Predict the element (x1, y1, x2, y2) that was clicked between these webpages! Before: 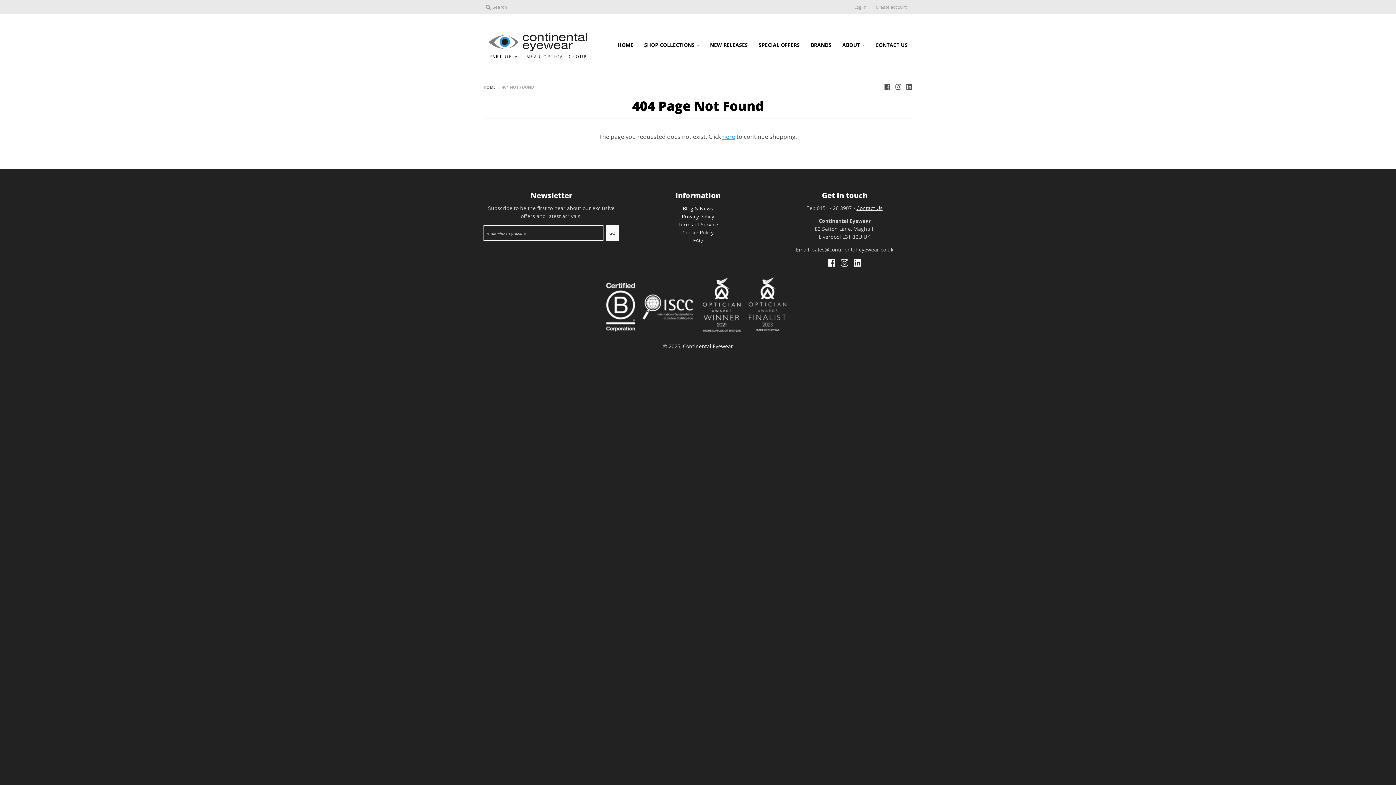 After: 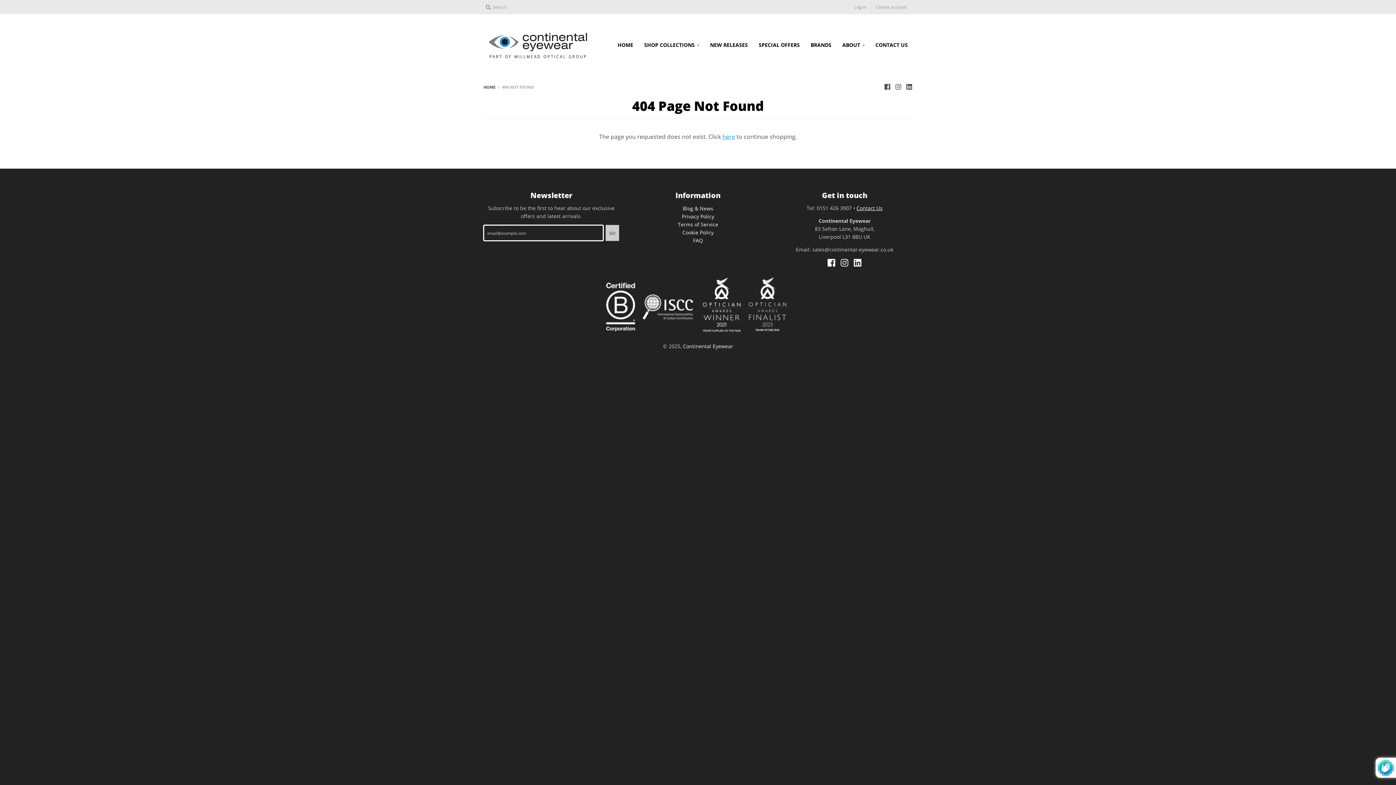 Action: bbox: (605, 225, 619, 241) label: GO